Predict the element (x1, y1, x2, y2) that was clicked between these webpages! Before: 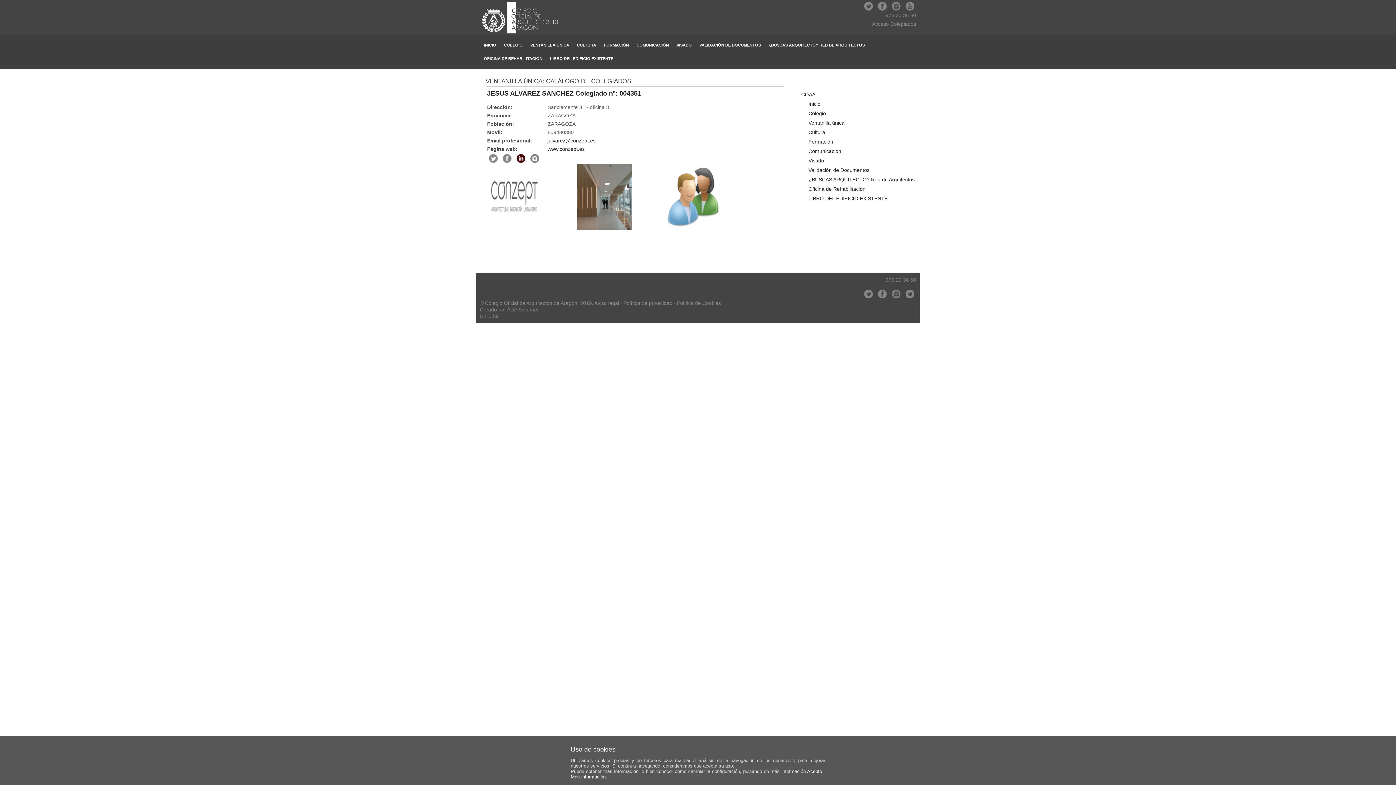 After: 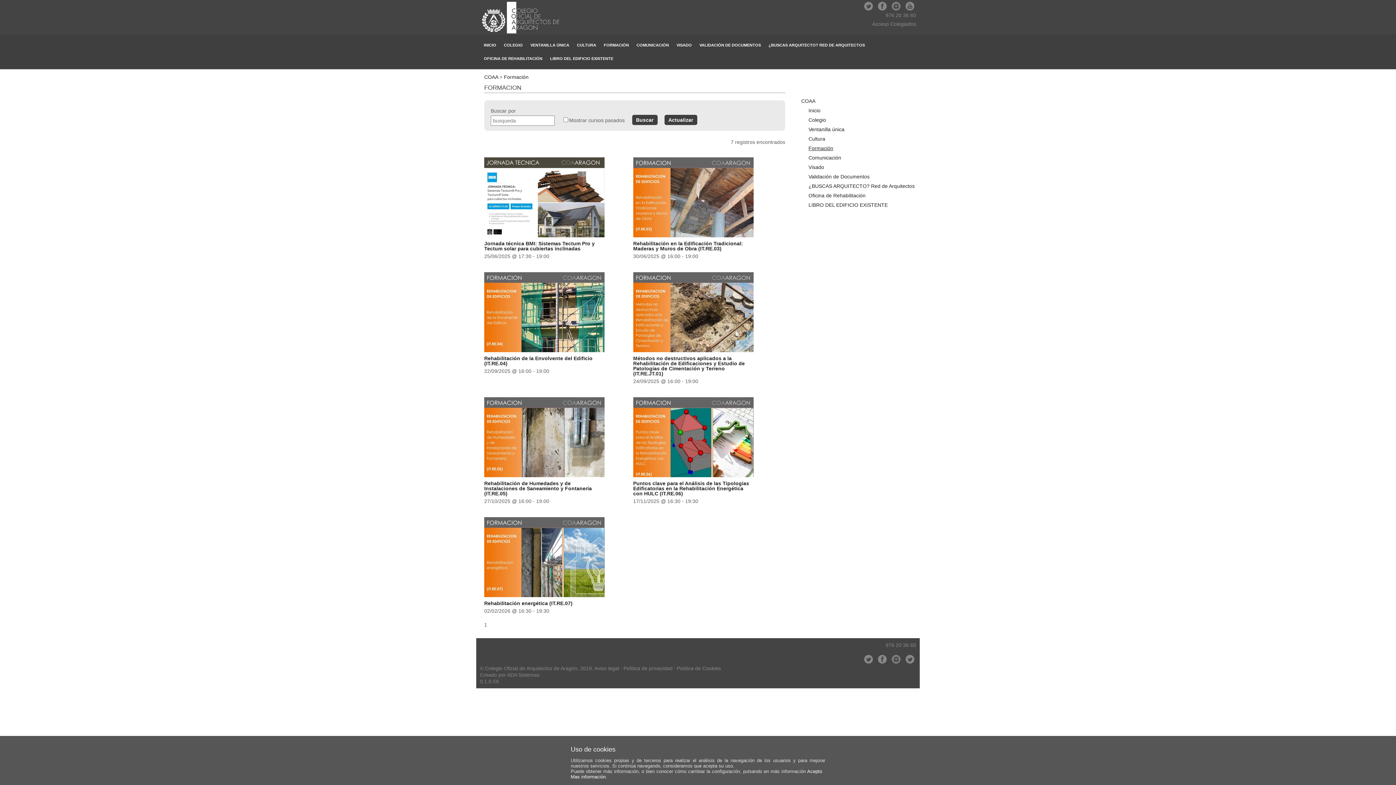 Action: bbox: (600, 38, 632, 52) label: FORMACIÓN